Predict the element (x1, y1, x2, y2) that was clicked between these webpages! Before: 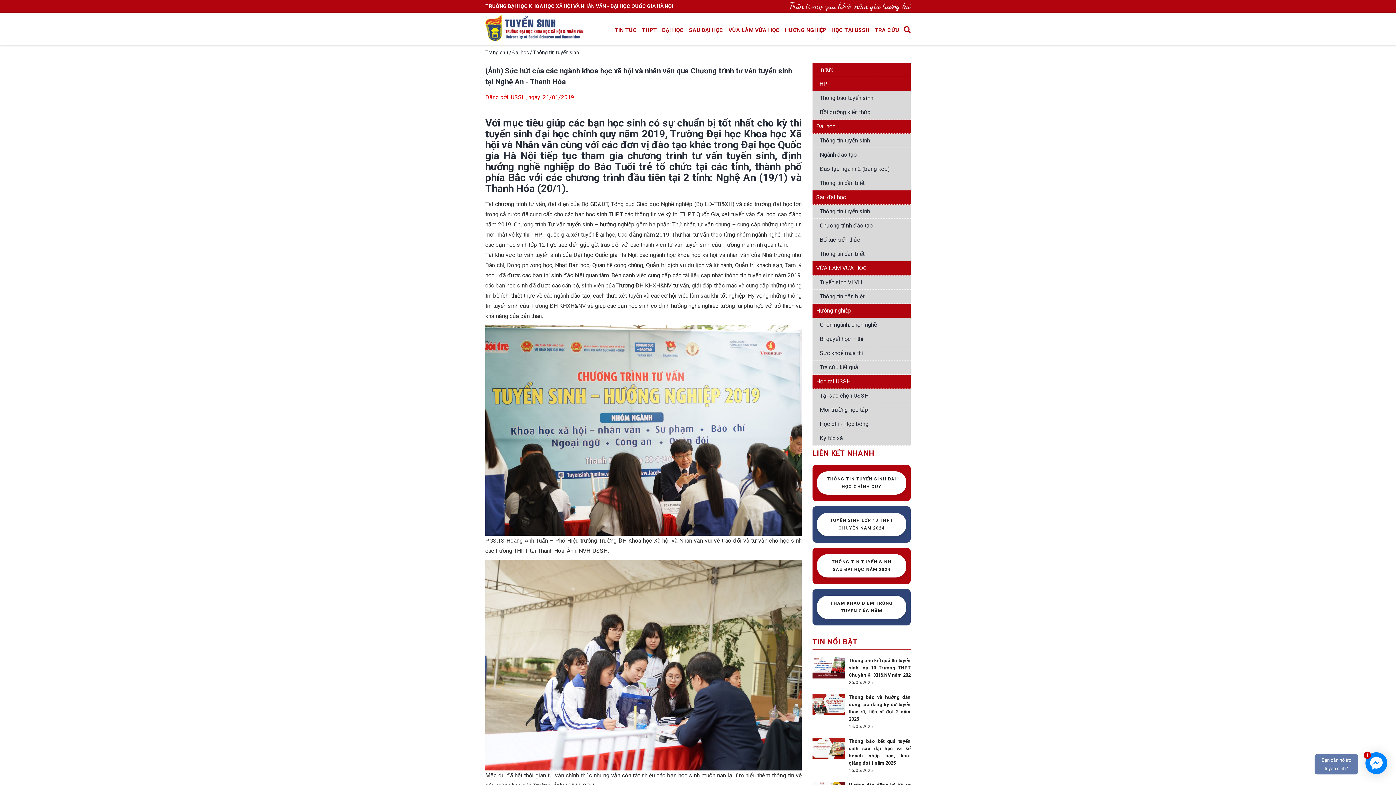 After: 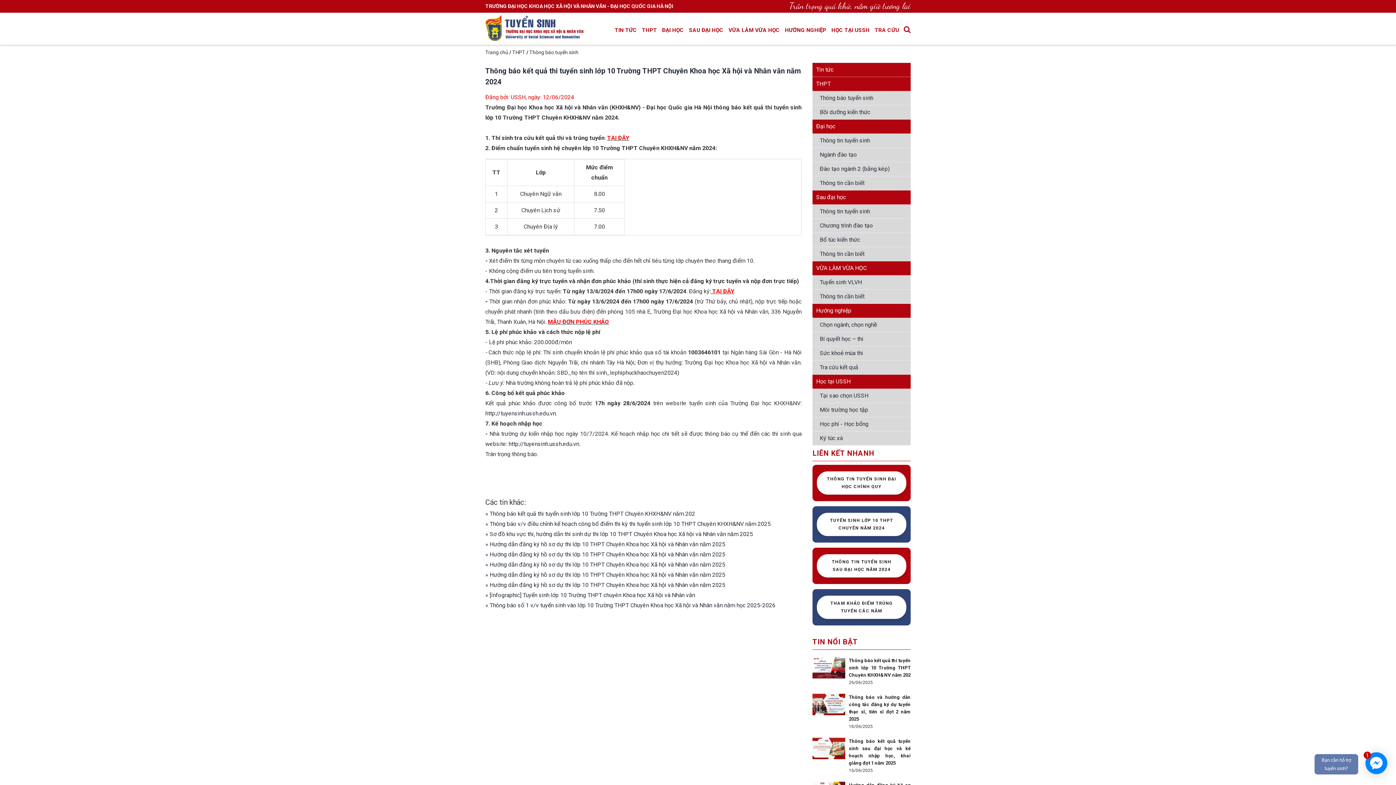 Action: label: TUYỂN SINH LỚP 10 THPT CHUYÊN NĂM 2024 bbox: (817, 512, 906, 536)